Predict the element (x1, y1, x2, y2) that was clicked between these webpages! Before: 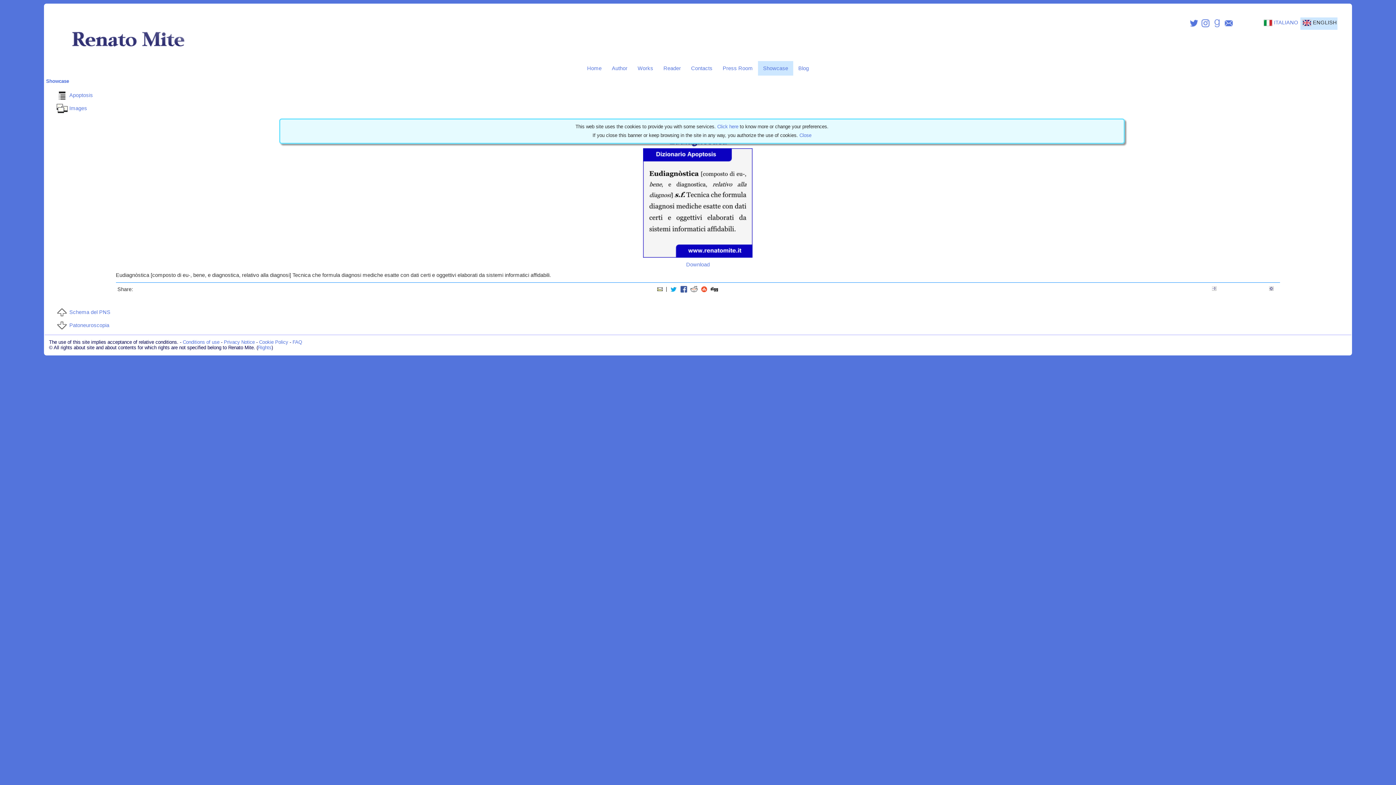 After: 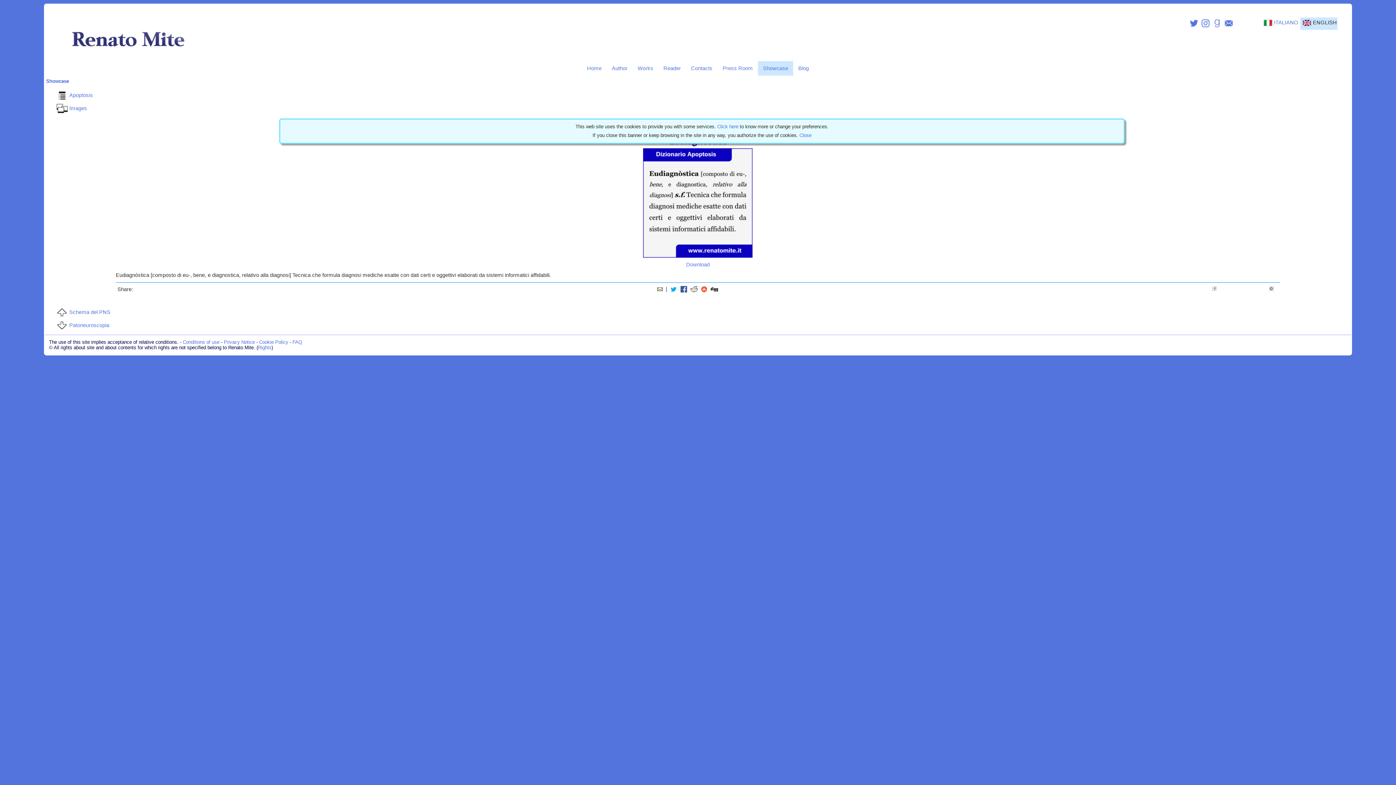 Action: bbox: (656, 286, 664, 291)